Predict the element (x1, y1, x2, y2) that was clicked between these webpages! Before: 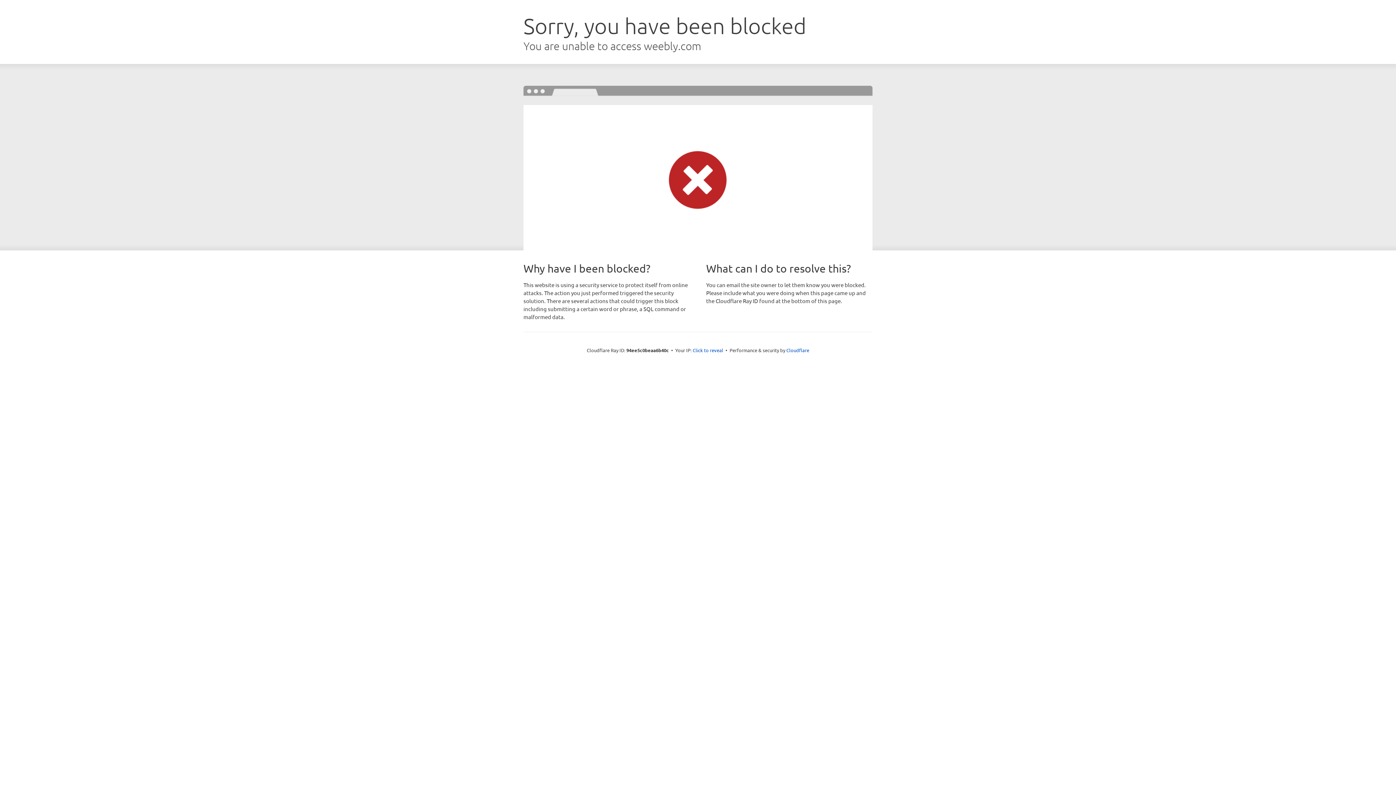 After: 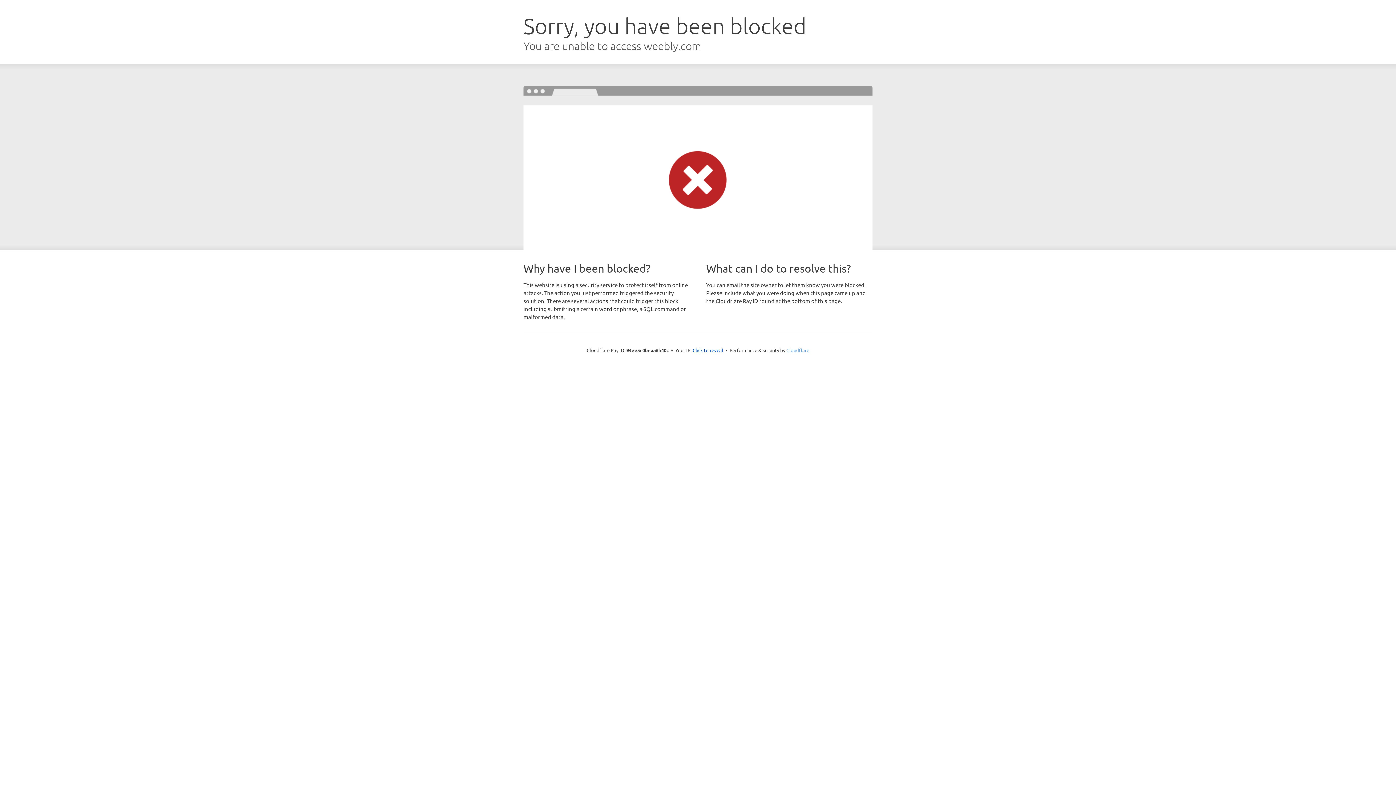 Action: label: Cloudflare bbox: (786, 347, 809, 353)